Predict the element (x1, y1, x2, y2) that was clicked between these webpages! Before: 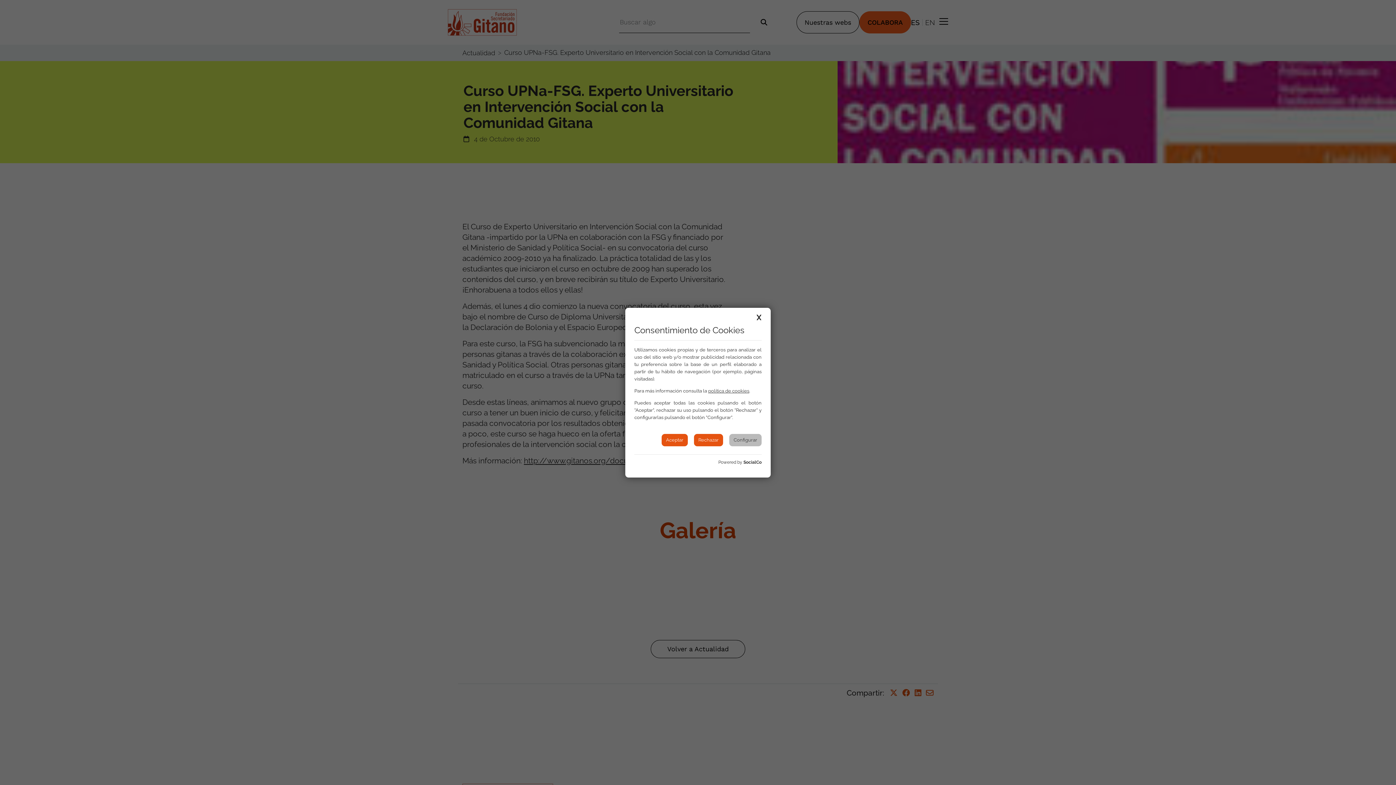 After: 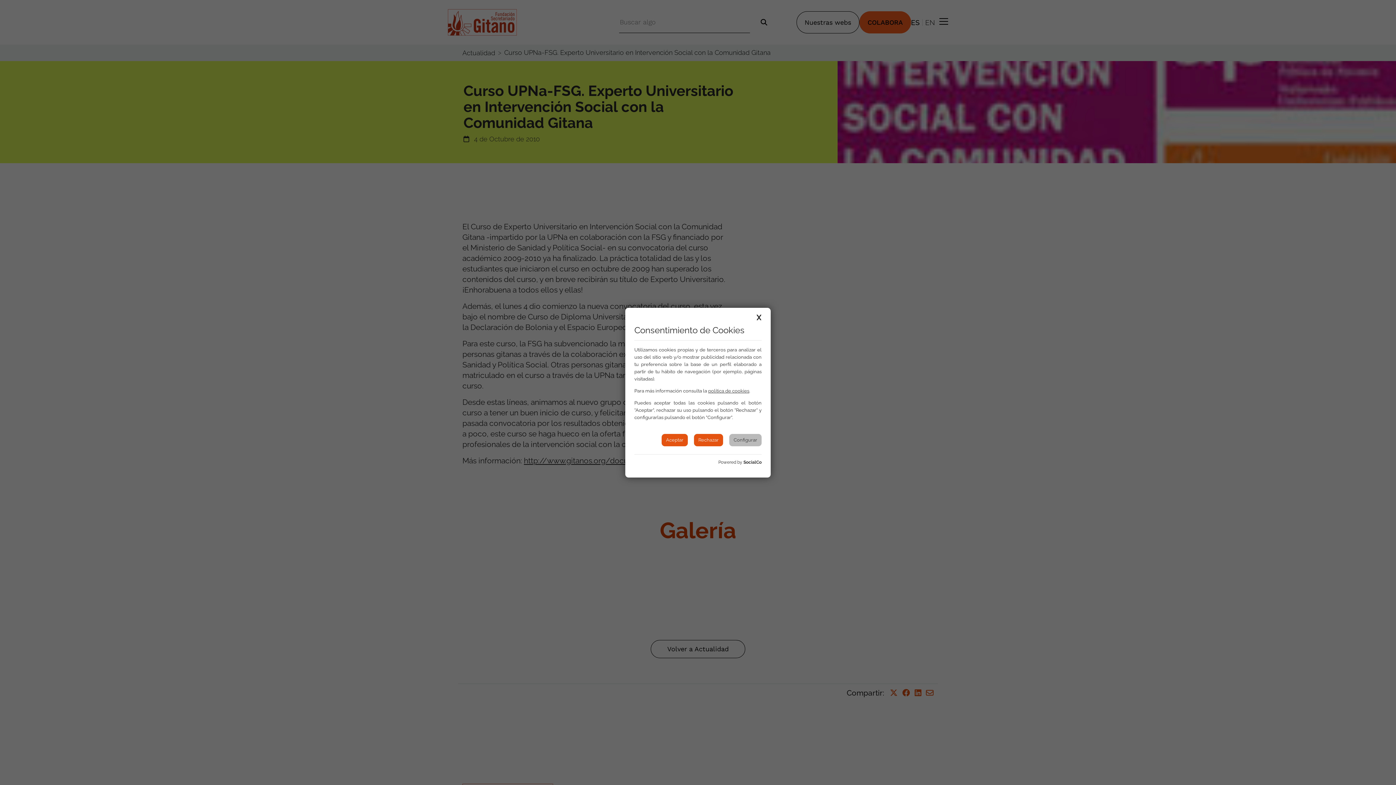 Action: bbox: (708, 388, 749, 393) label: política de cookies